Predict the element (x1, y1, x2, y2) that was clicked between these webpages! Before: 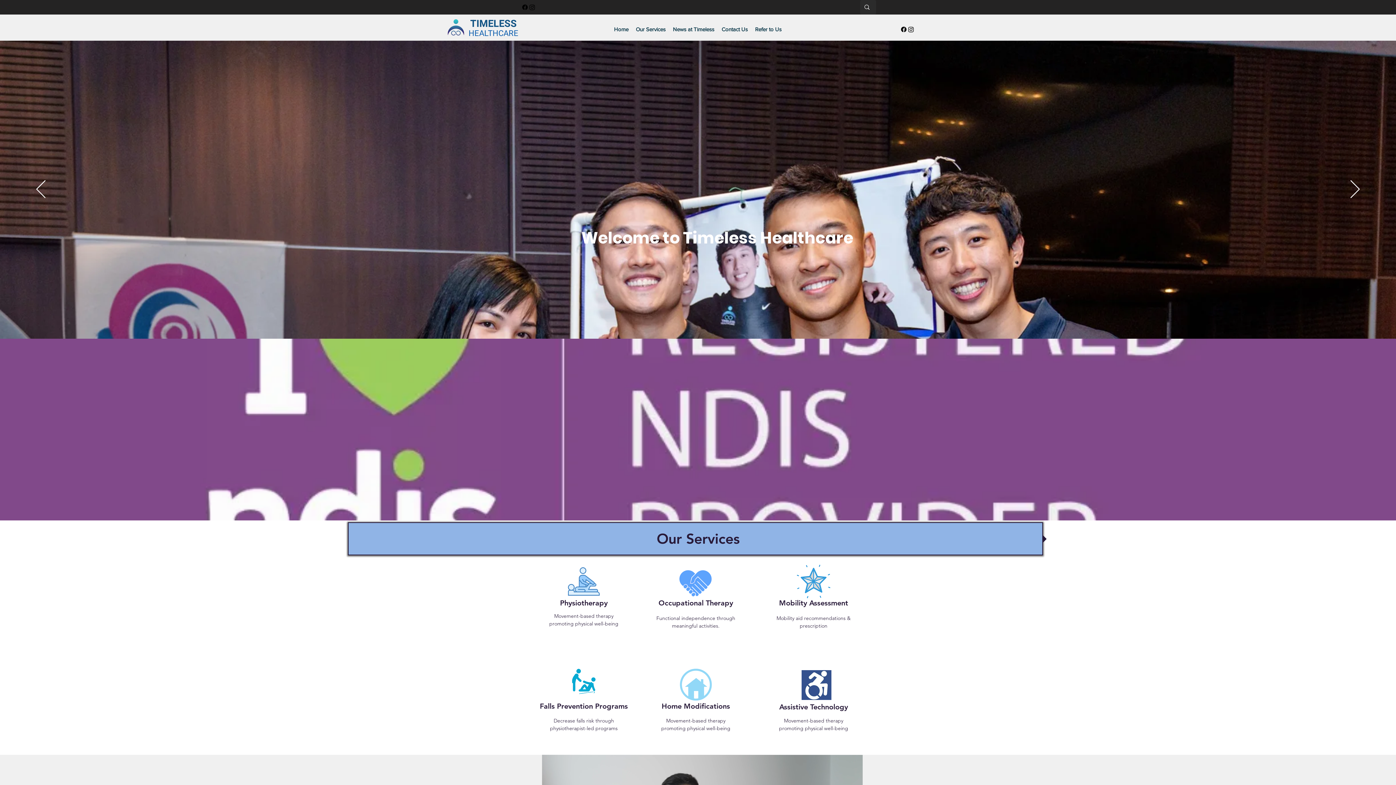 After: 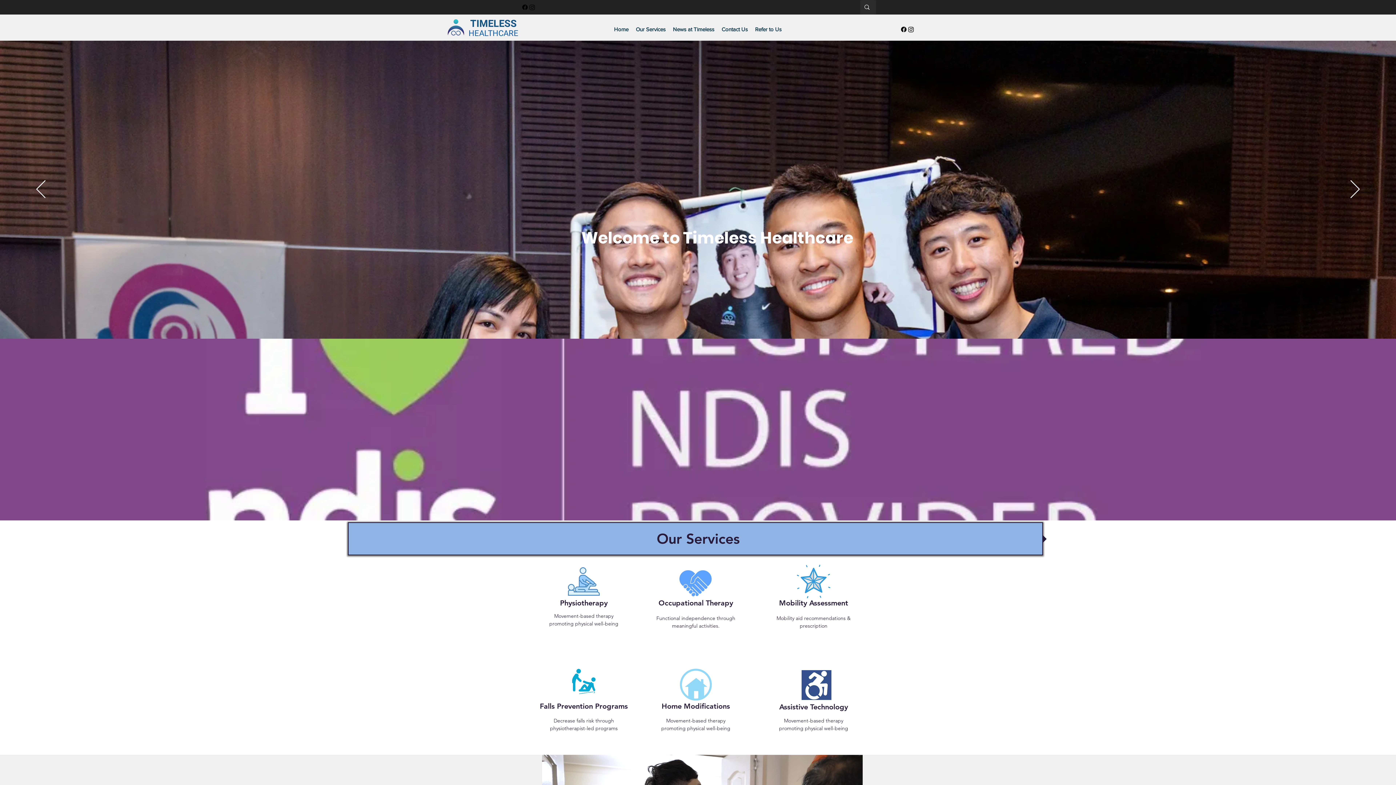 Action: label: Facebook bbox: (900, 25, 907, 33)